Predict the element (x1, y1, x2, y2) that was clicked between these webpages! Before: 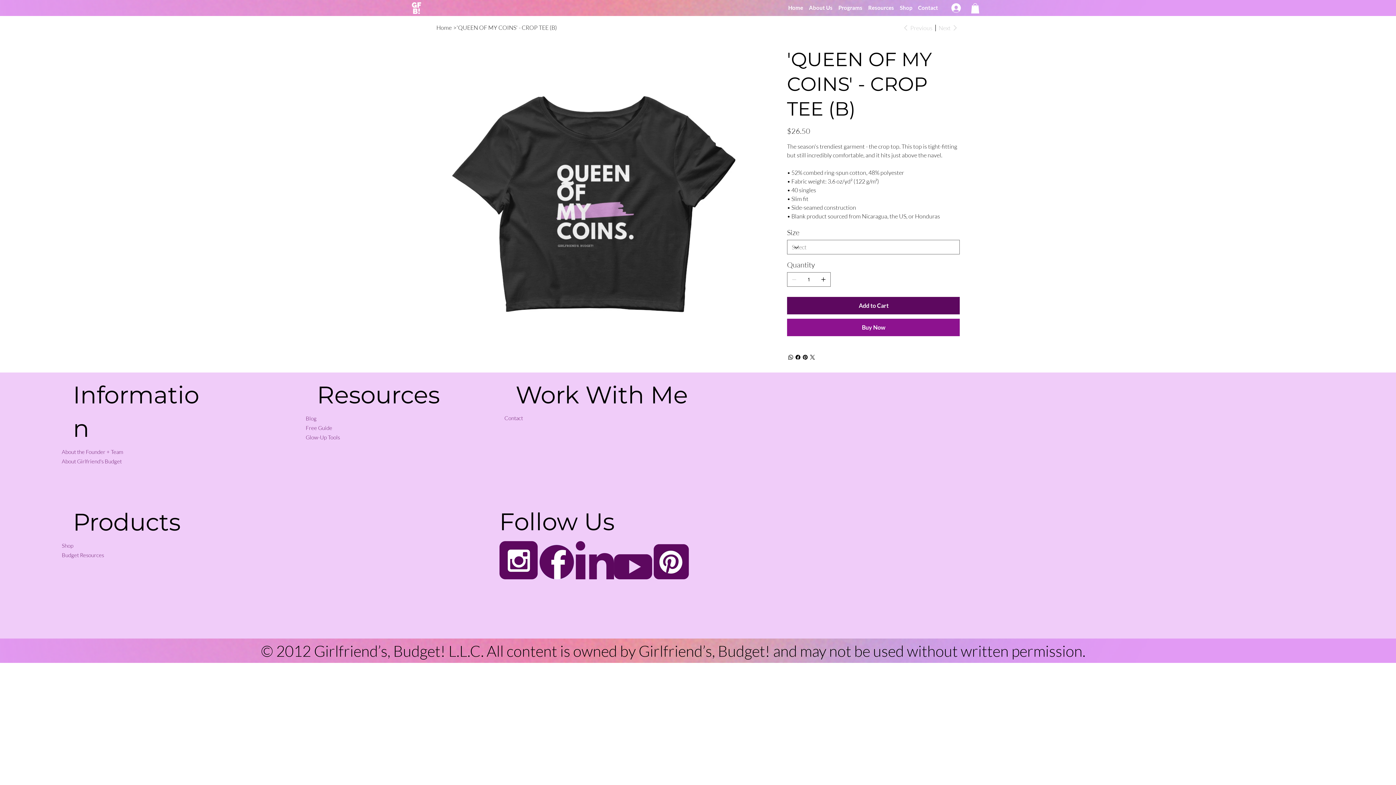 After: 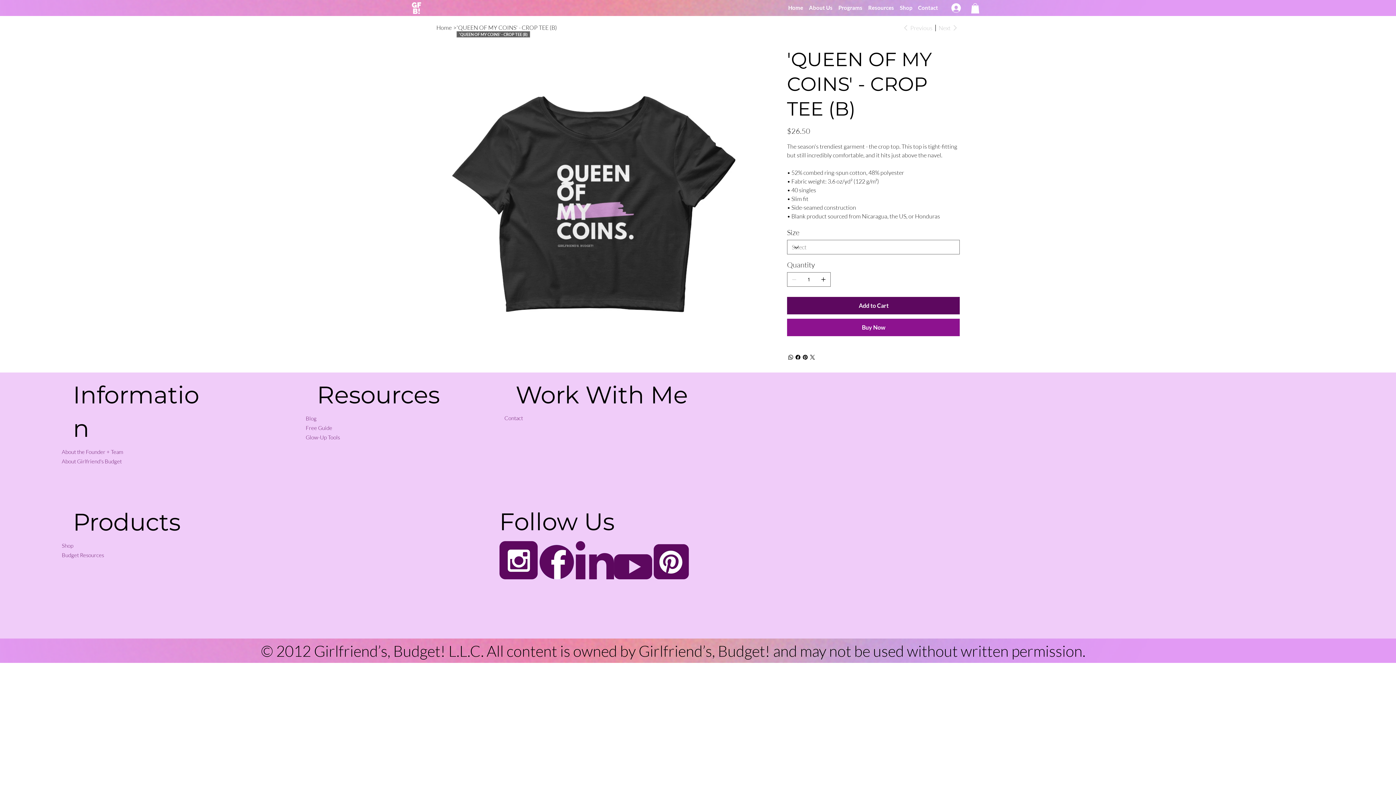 Action: bbox: (456, 24, 557, 31) label: 'QUEEN OF MY COINS' - CROP TEE (B)